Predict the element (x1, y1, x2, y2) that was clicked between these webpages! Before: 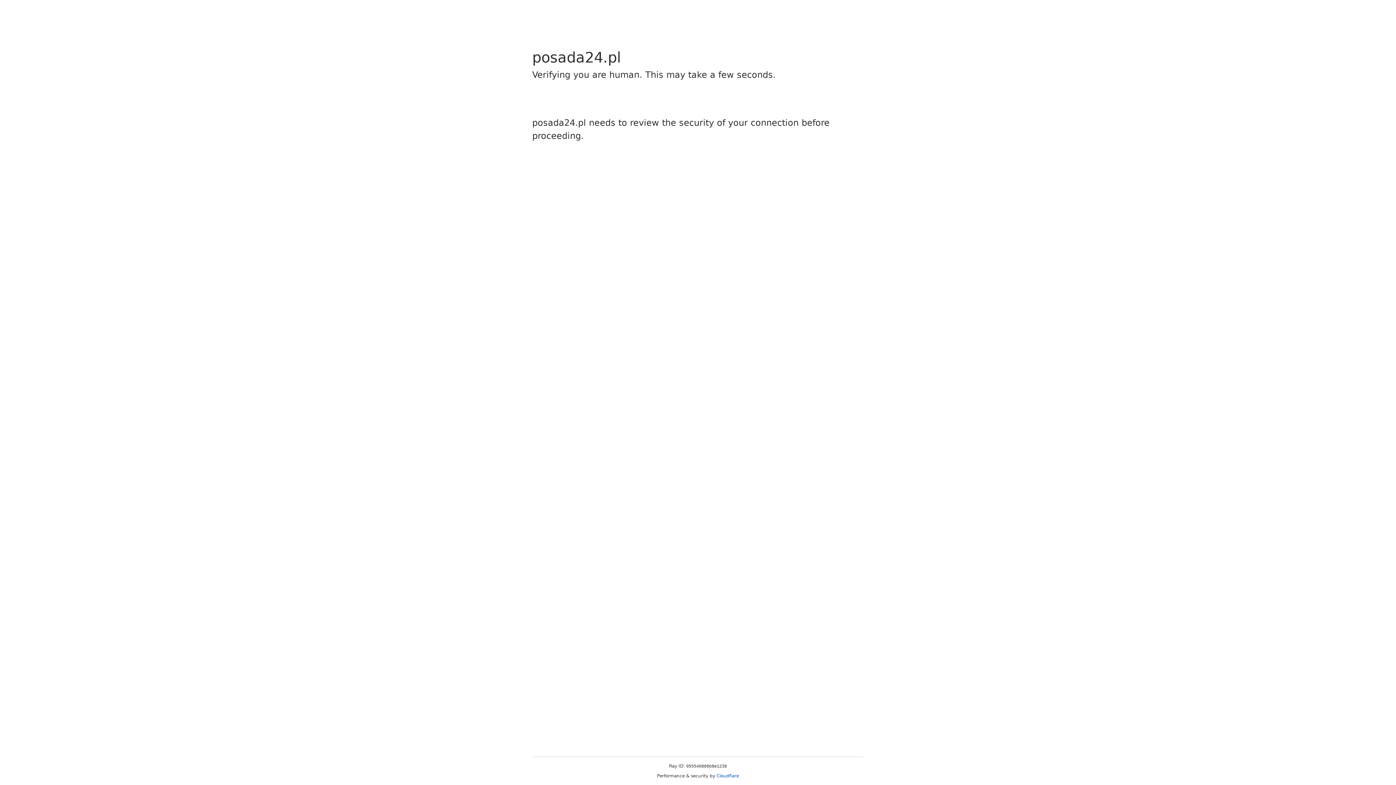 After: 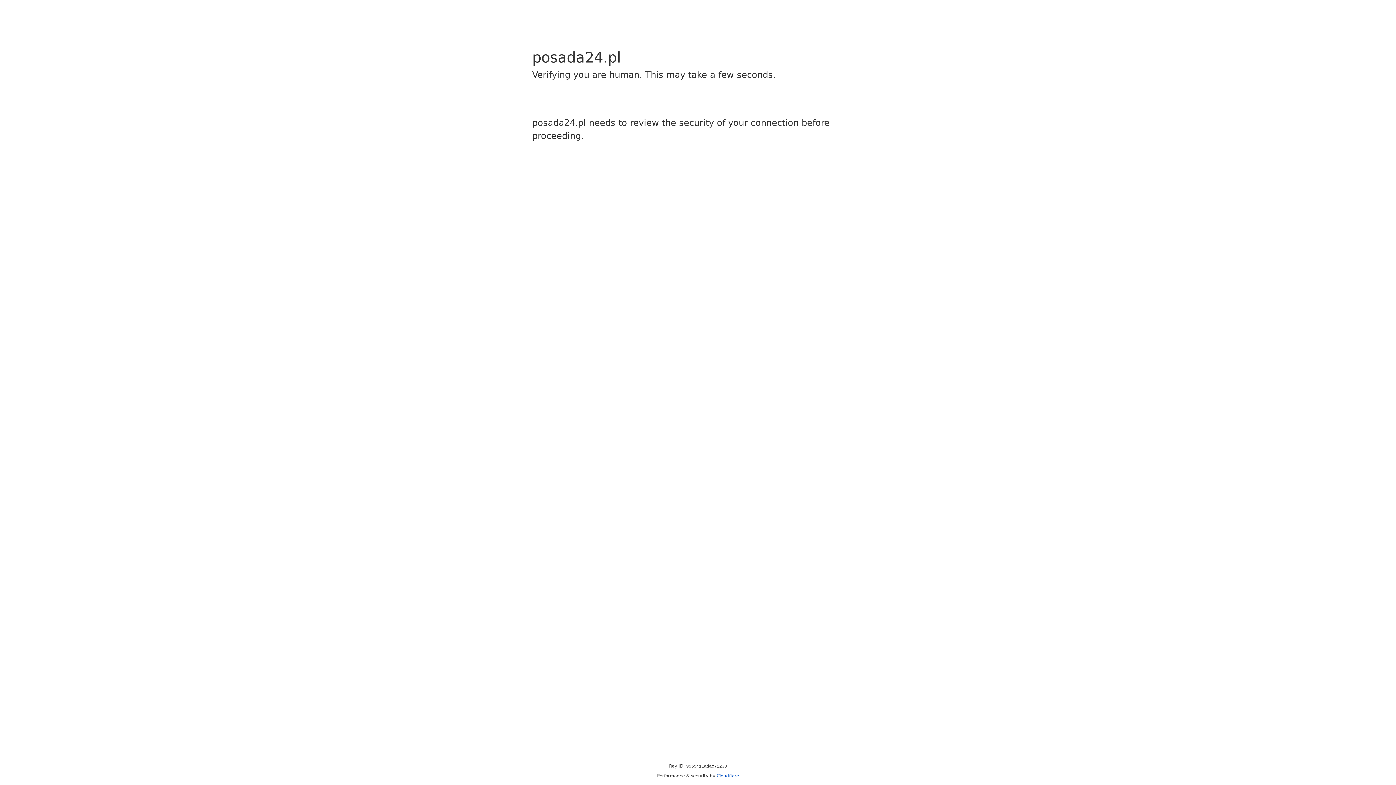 Action: label: Cloudflare bbox: (716, 773, 739, 778)